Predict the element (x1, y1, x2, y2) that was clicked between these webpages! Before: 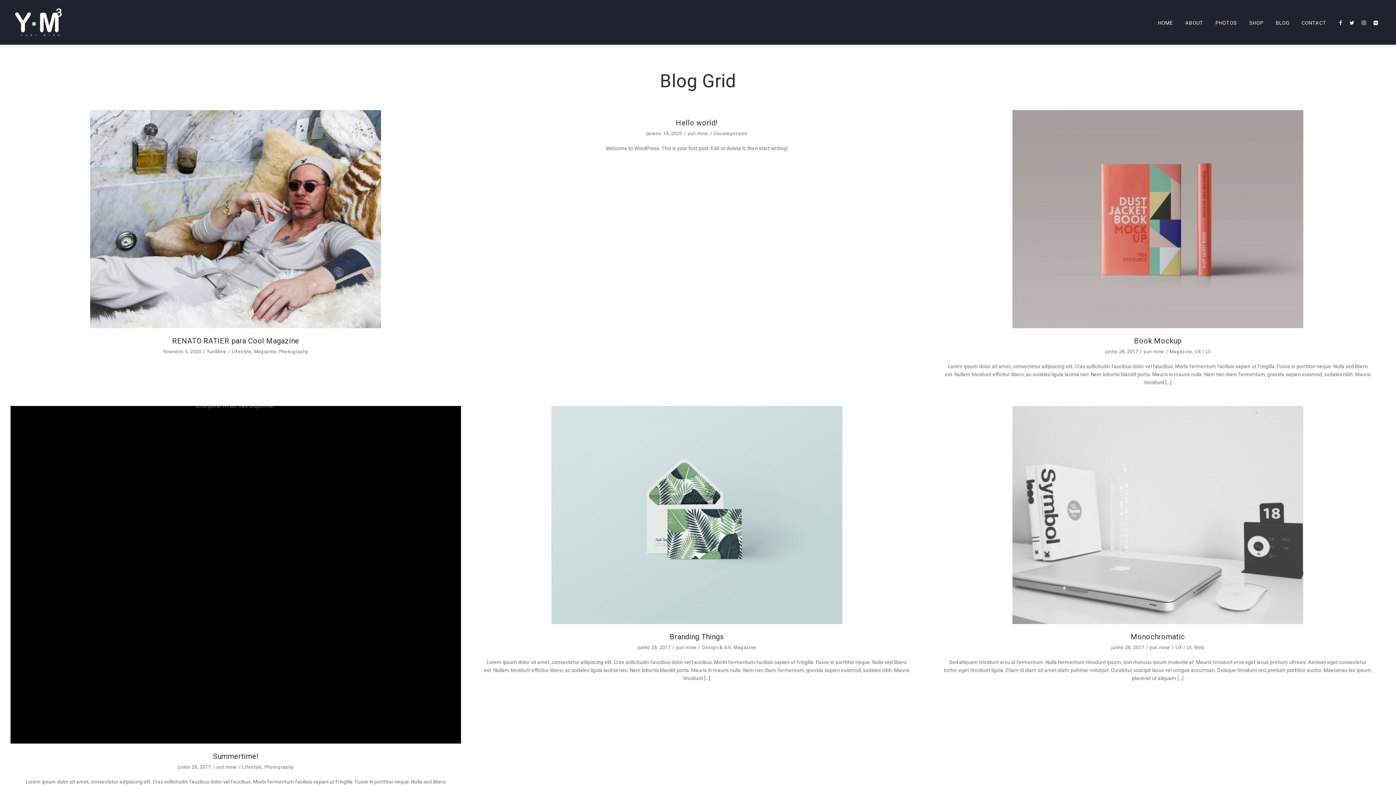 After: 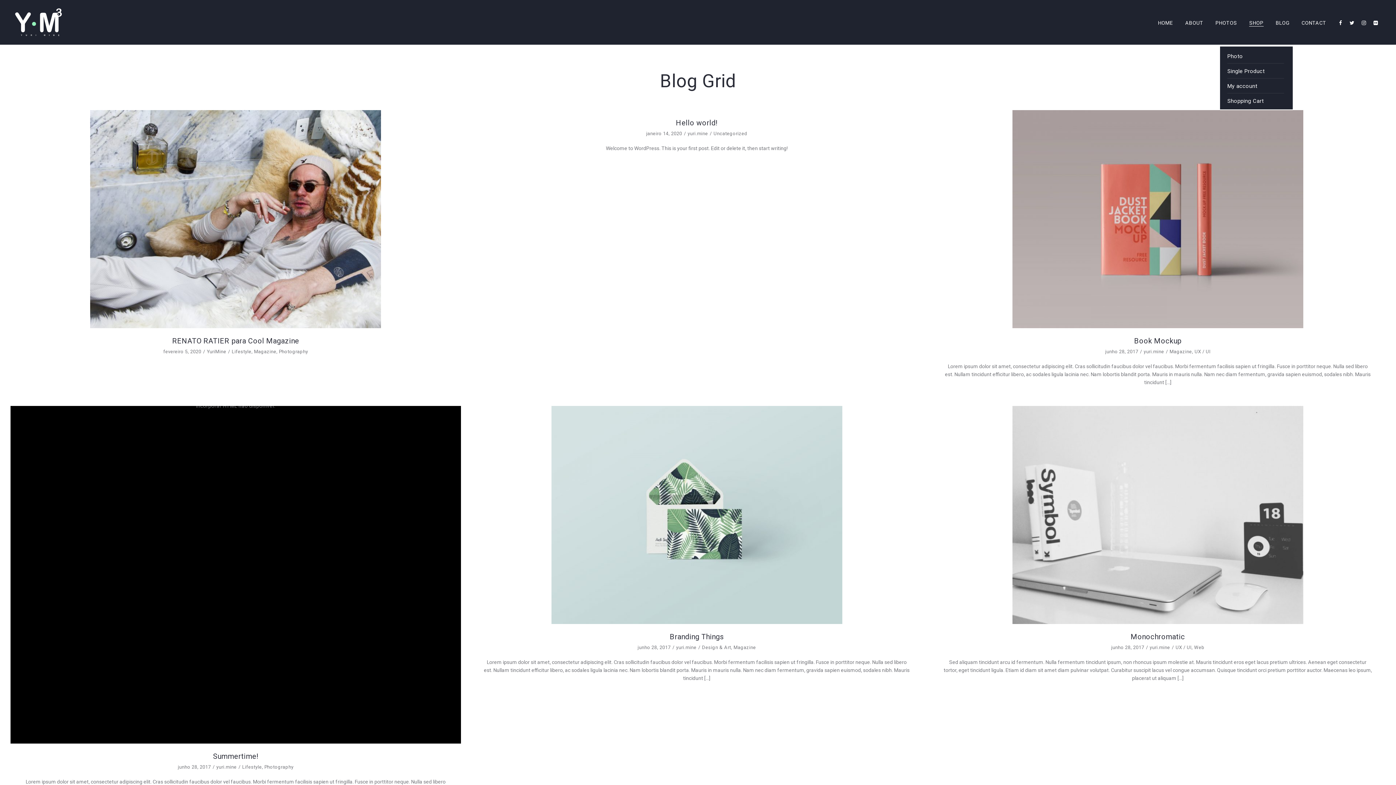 Action: label: SHOP bbox: (1249, 0, 1263, 44)